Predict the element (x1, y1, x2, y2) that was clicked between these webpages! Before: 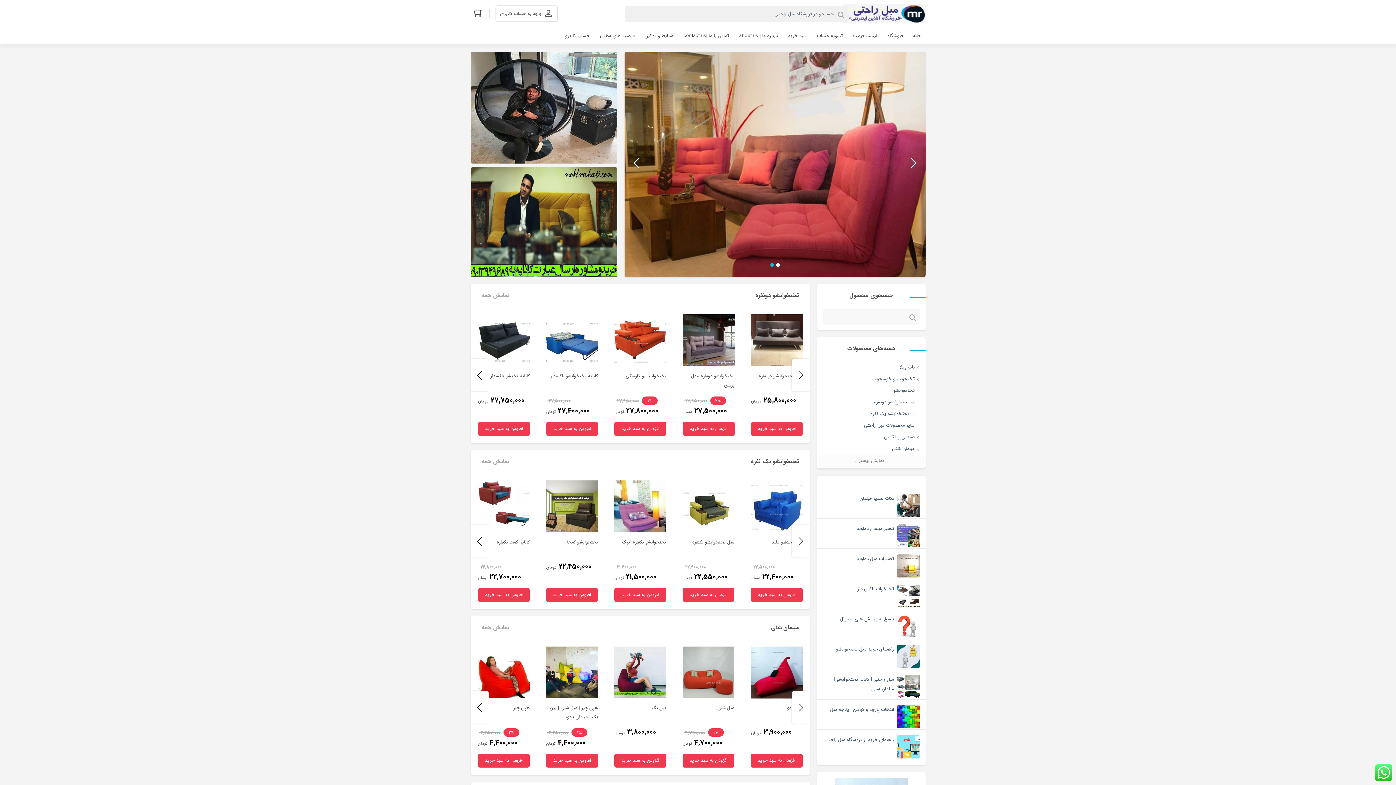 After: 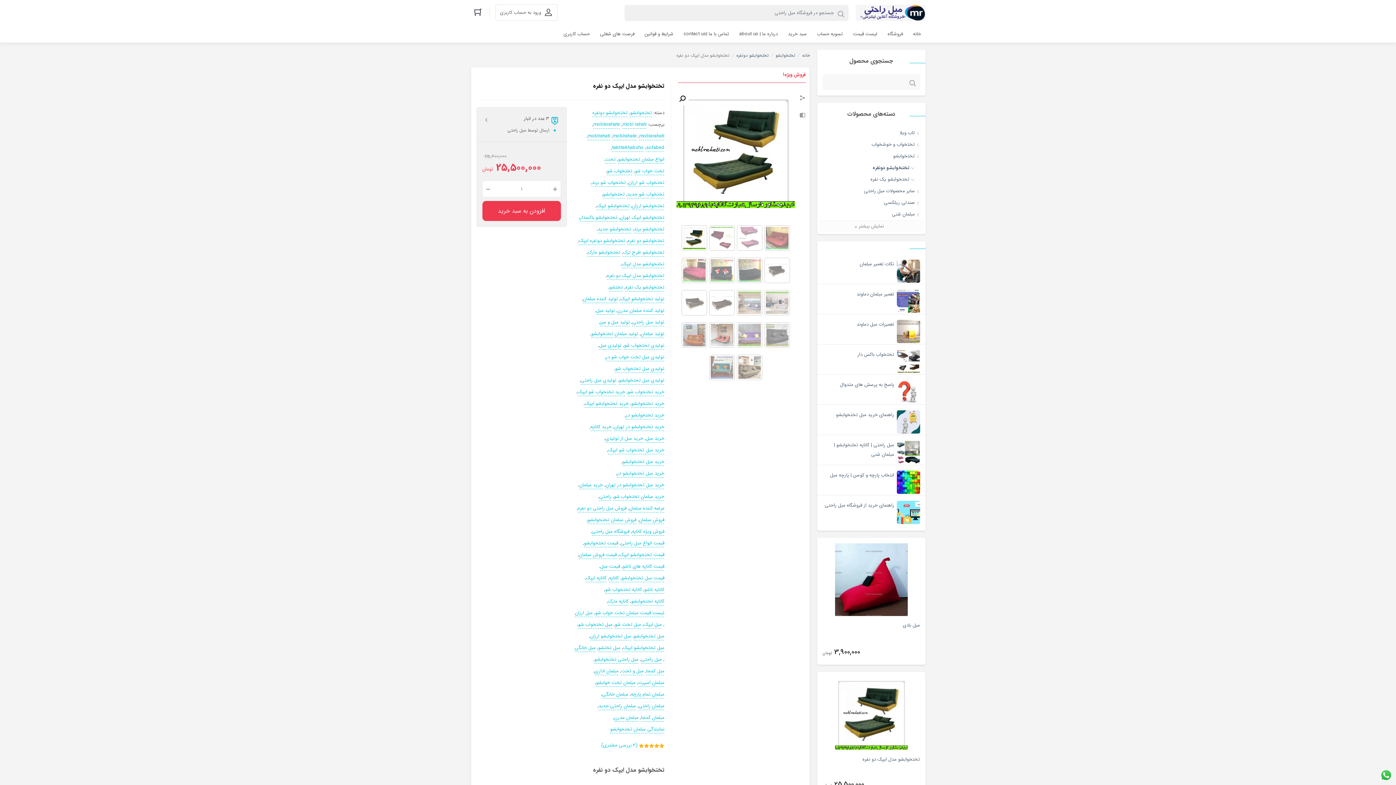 Action: bbox: (470, 51, 617, 163)